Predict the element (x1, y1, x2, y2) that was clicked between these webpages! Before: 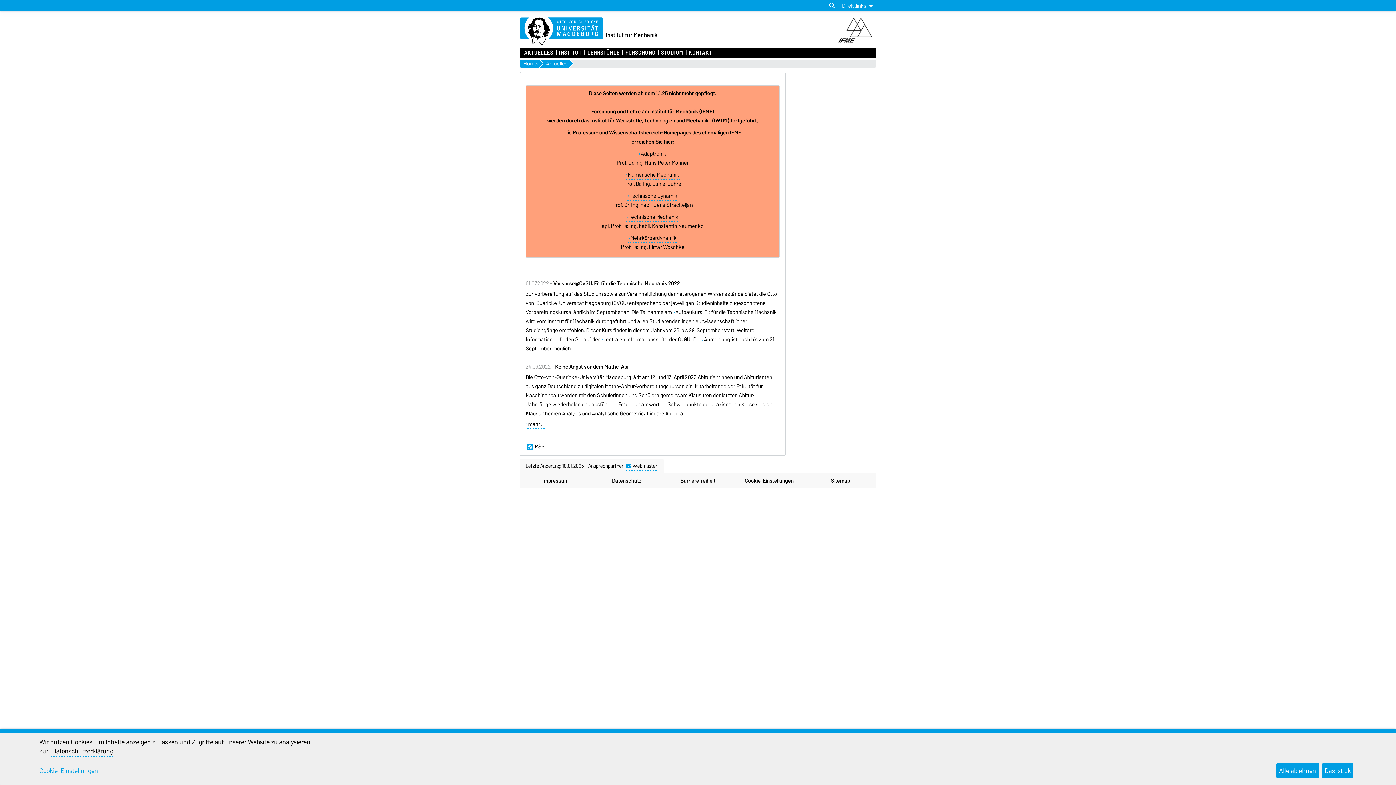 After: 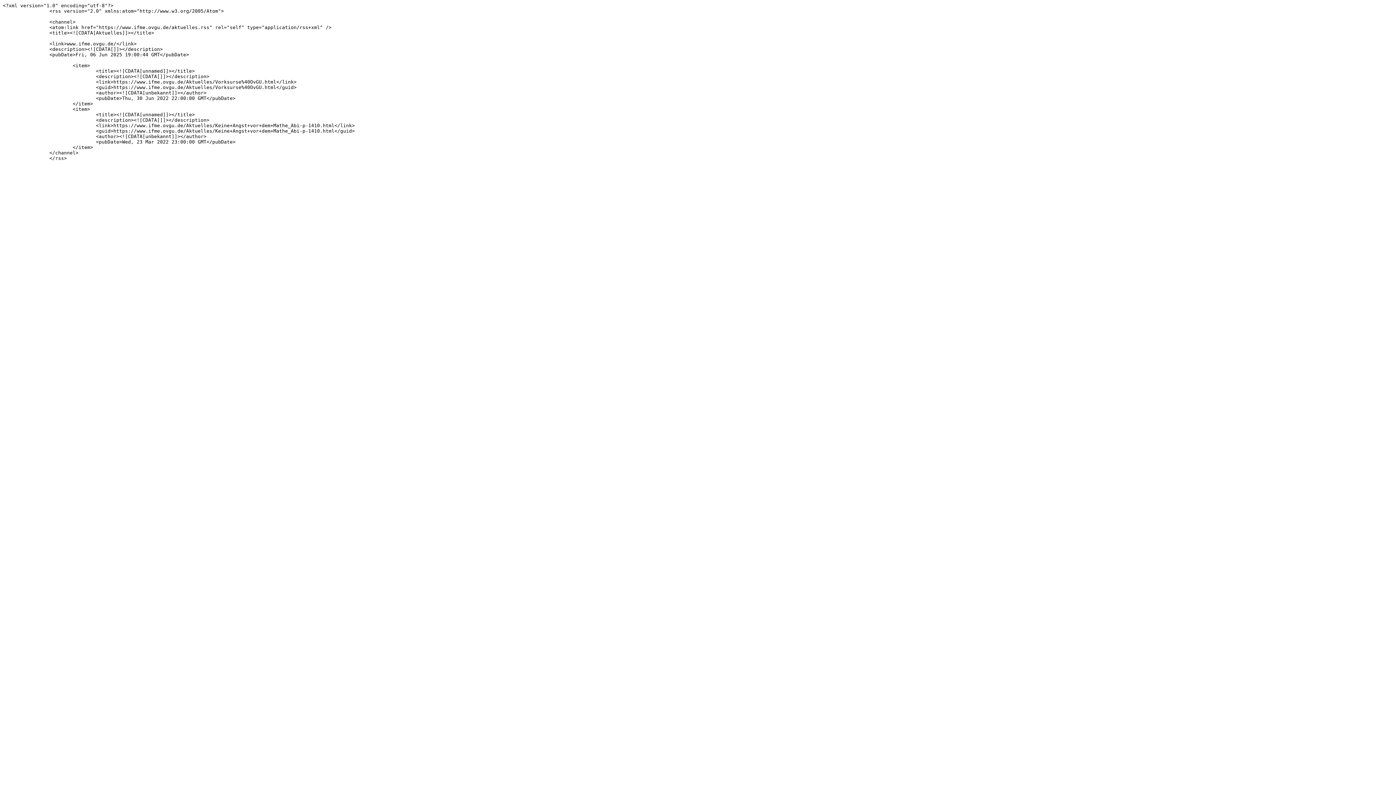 Action: bbox: (525, 440, 545, 452) label: RSS